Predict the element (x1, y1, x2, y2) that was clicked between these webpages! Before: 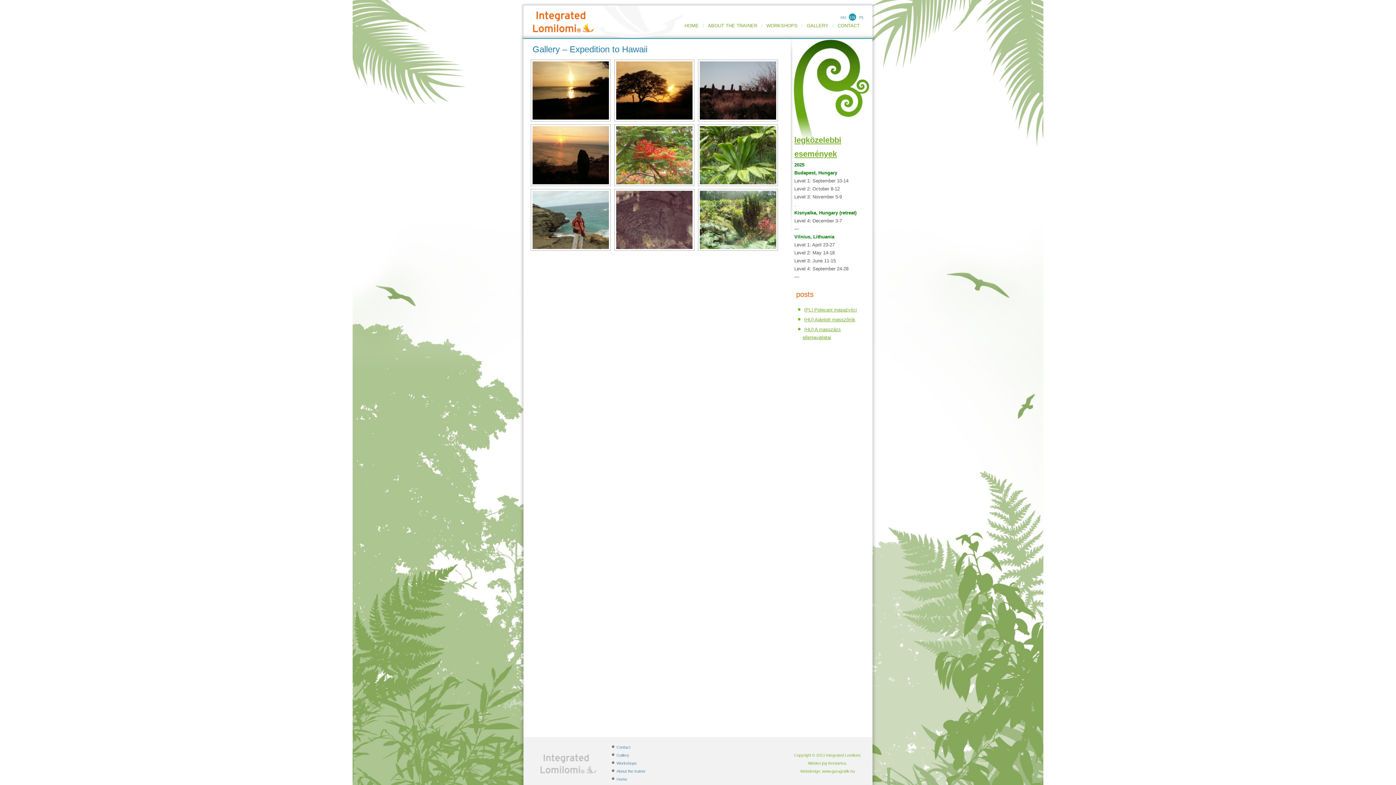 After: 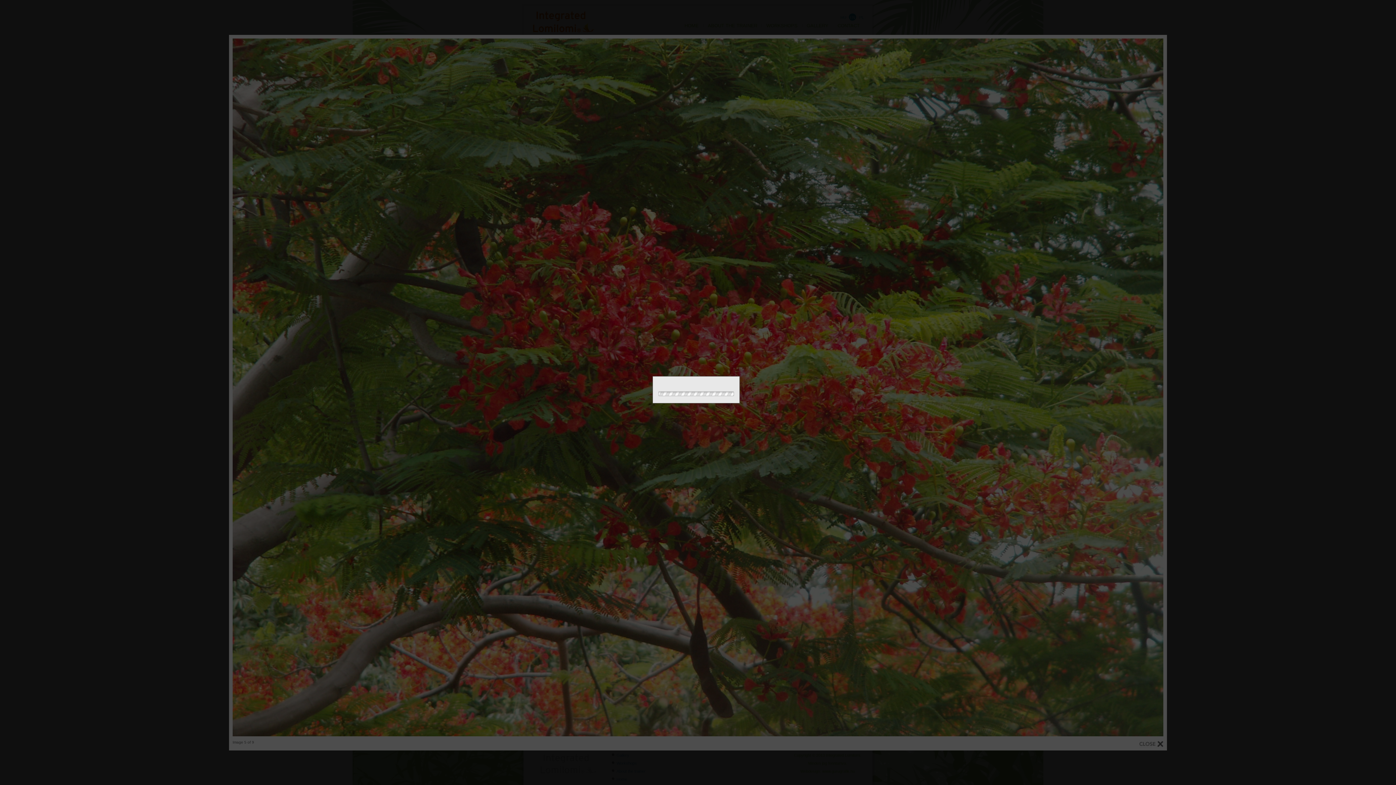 Action: bbox: (612, 124, 694, 186)